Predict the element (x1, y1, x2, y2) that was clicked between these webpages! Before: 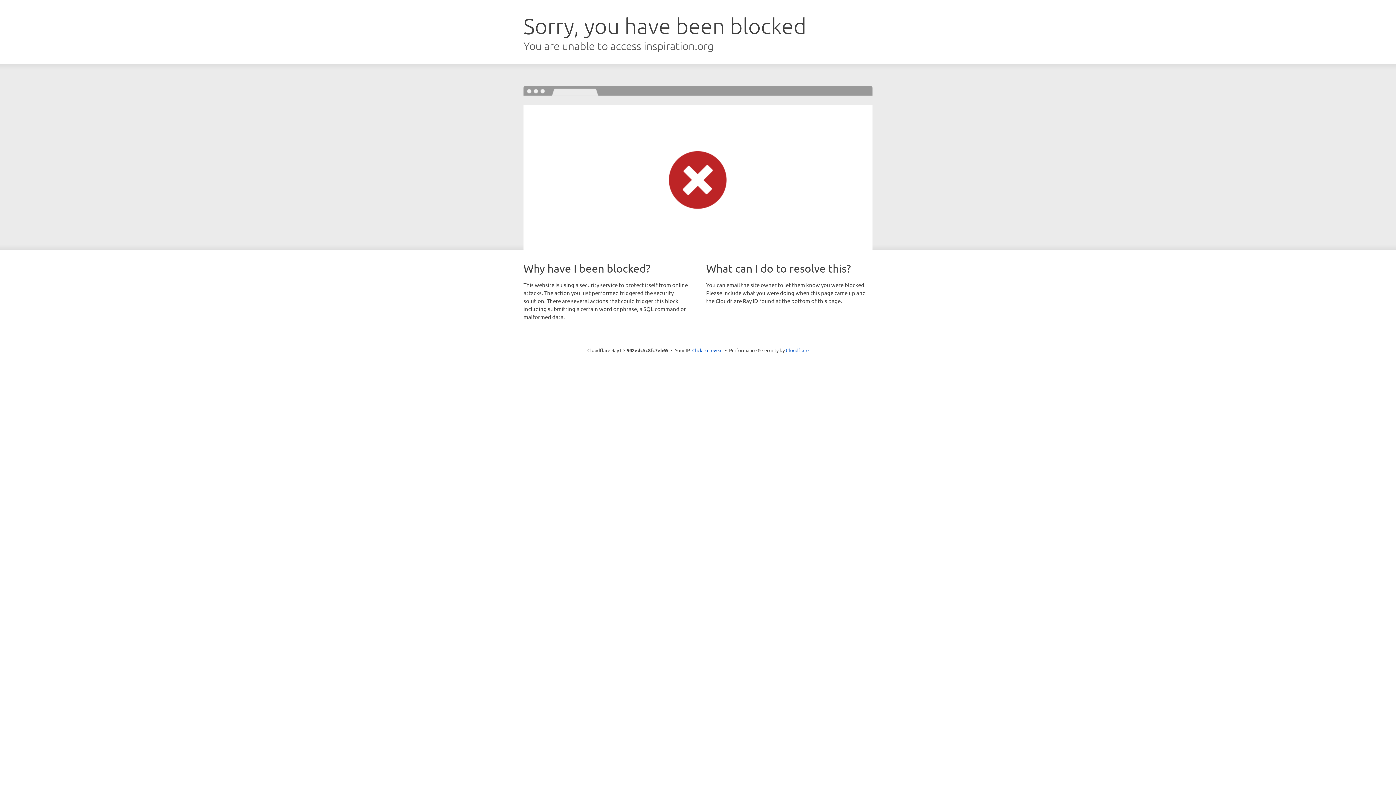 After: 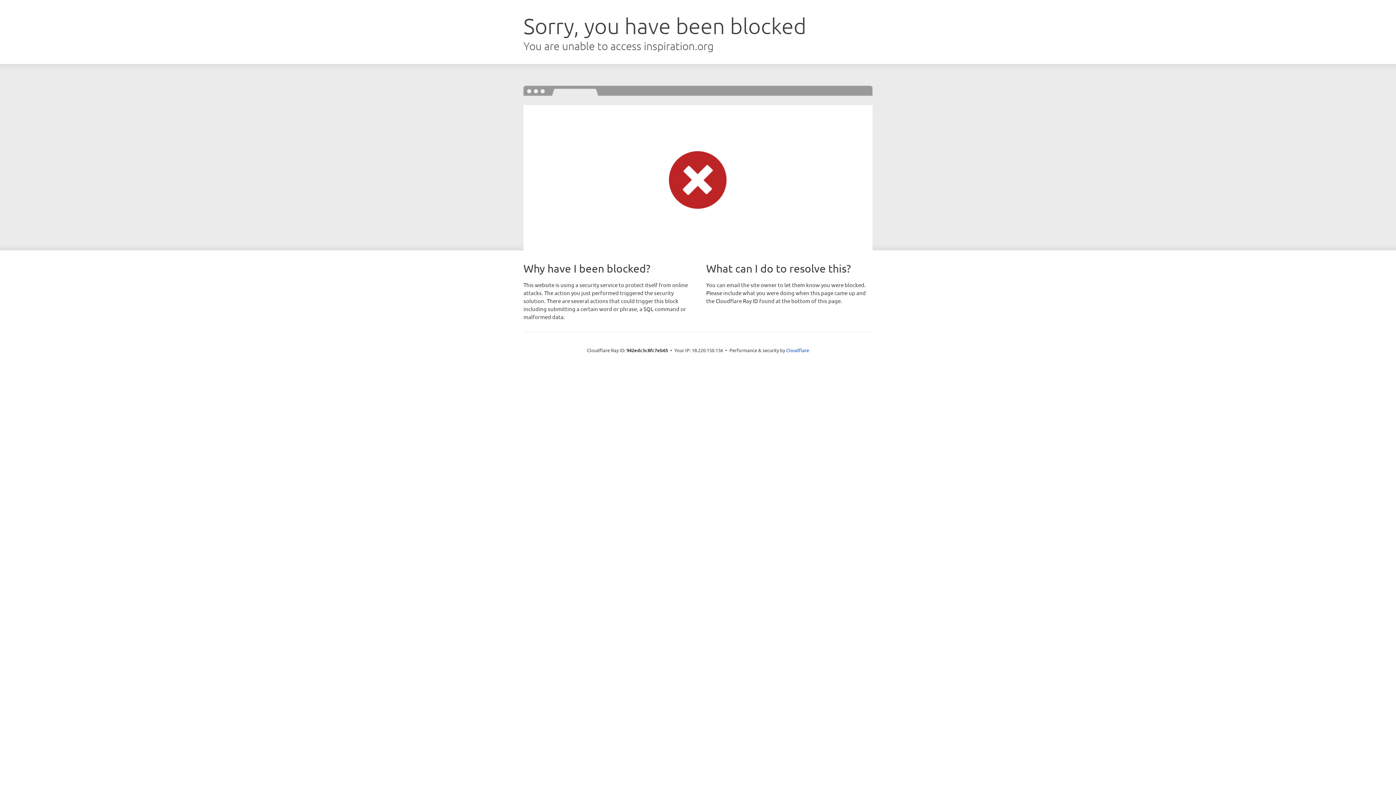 Action: bbox: (692, 346, 722, 353) label: Click to reveal